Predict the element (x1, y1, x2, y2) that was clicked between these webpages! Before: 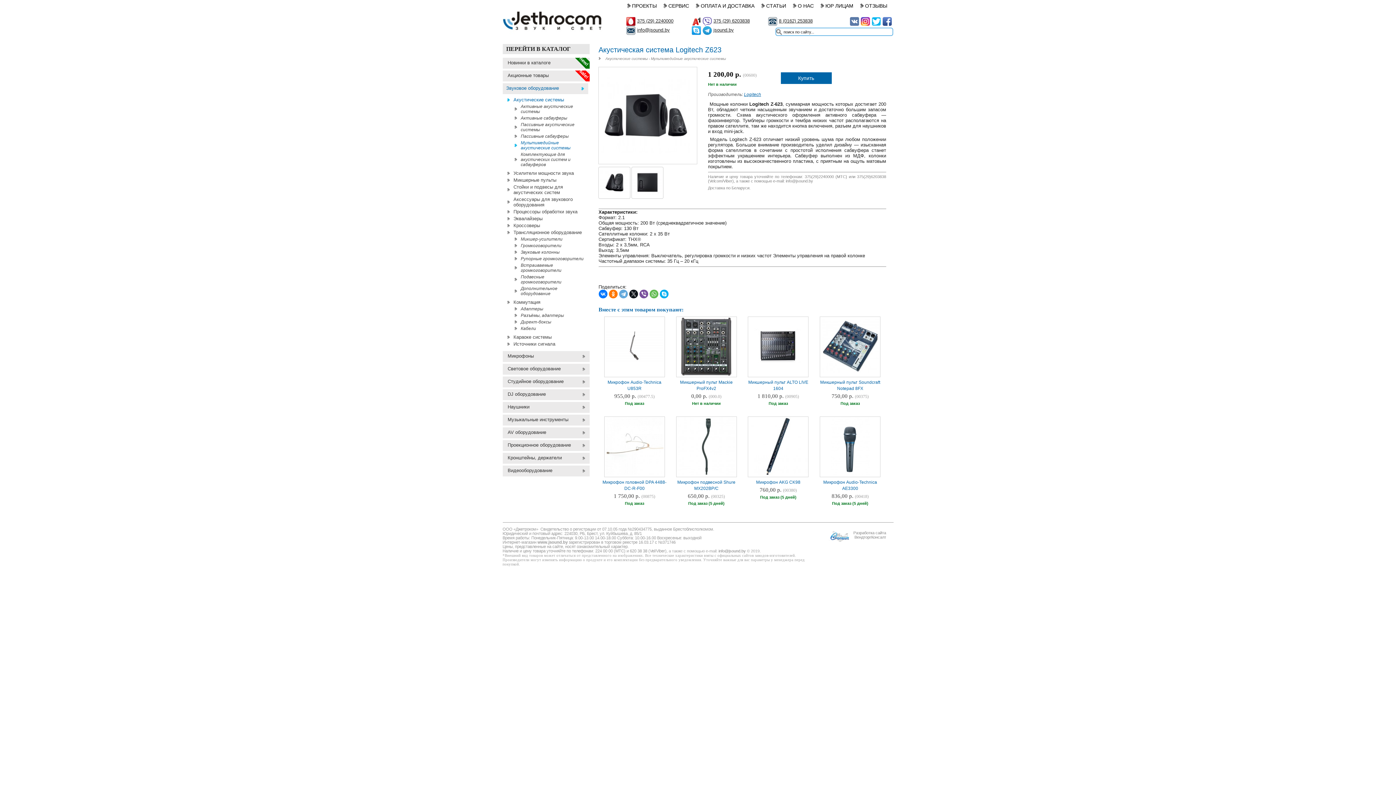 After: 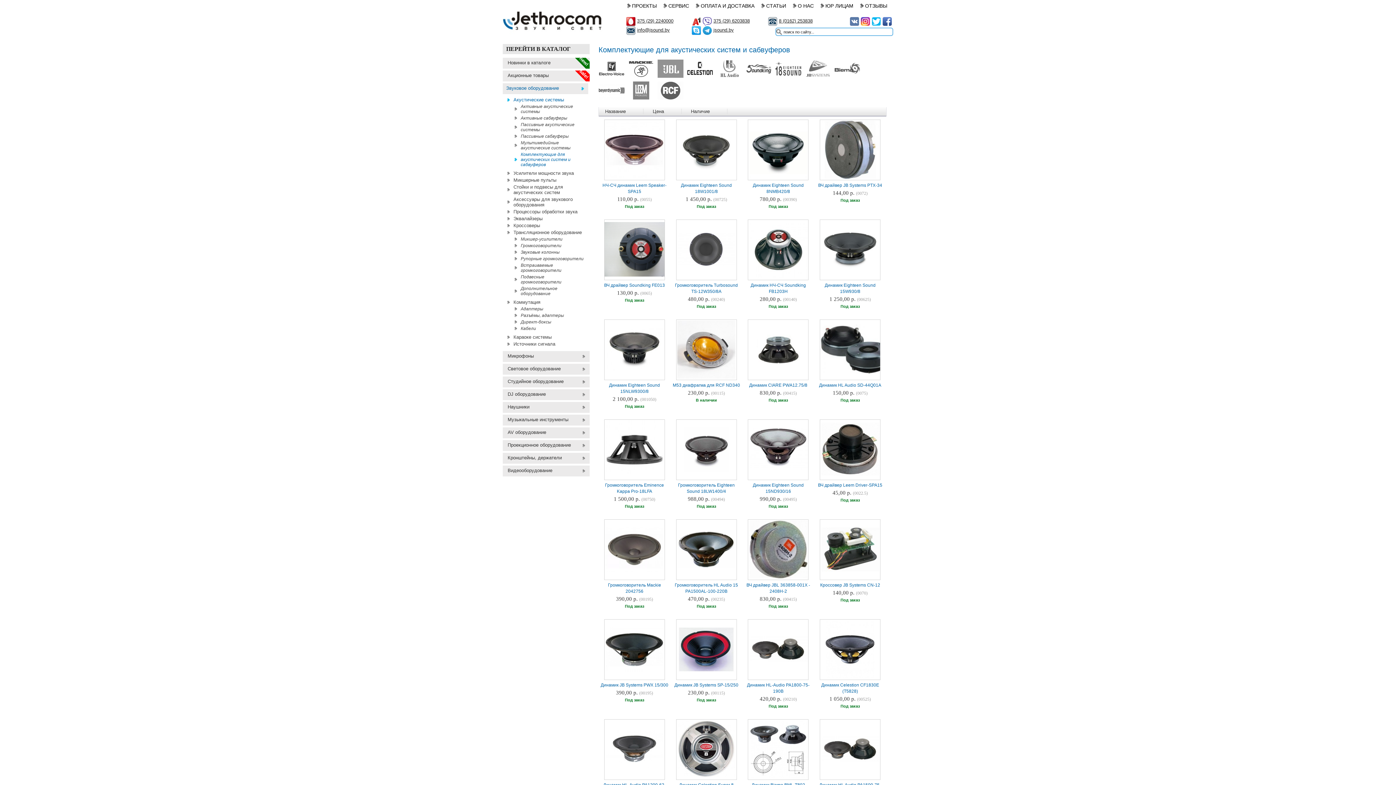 Action: label: Комплектующие для акустических систем и сабвуферов bbox: (510, 151, 587, 168)